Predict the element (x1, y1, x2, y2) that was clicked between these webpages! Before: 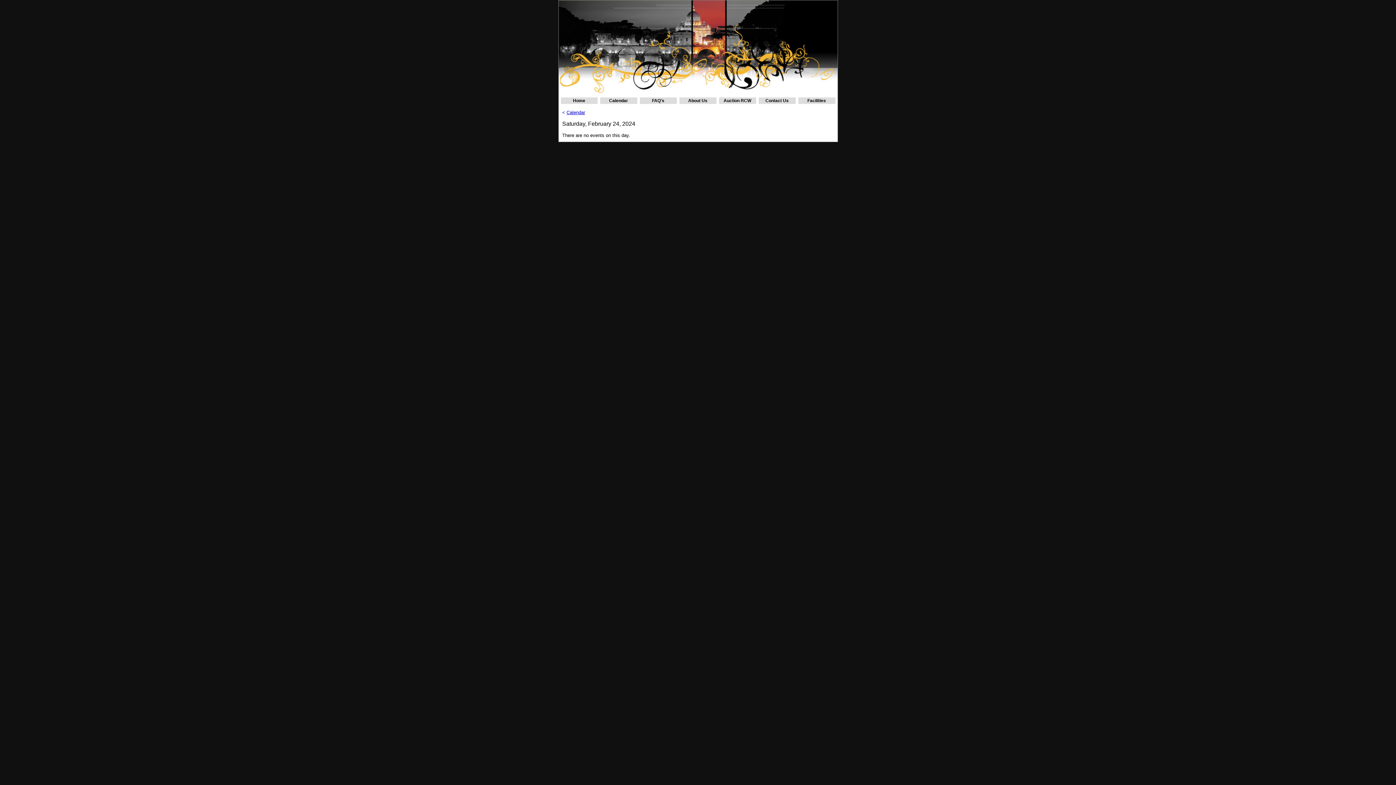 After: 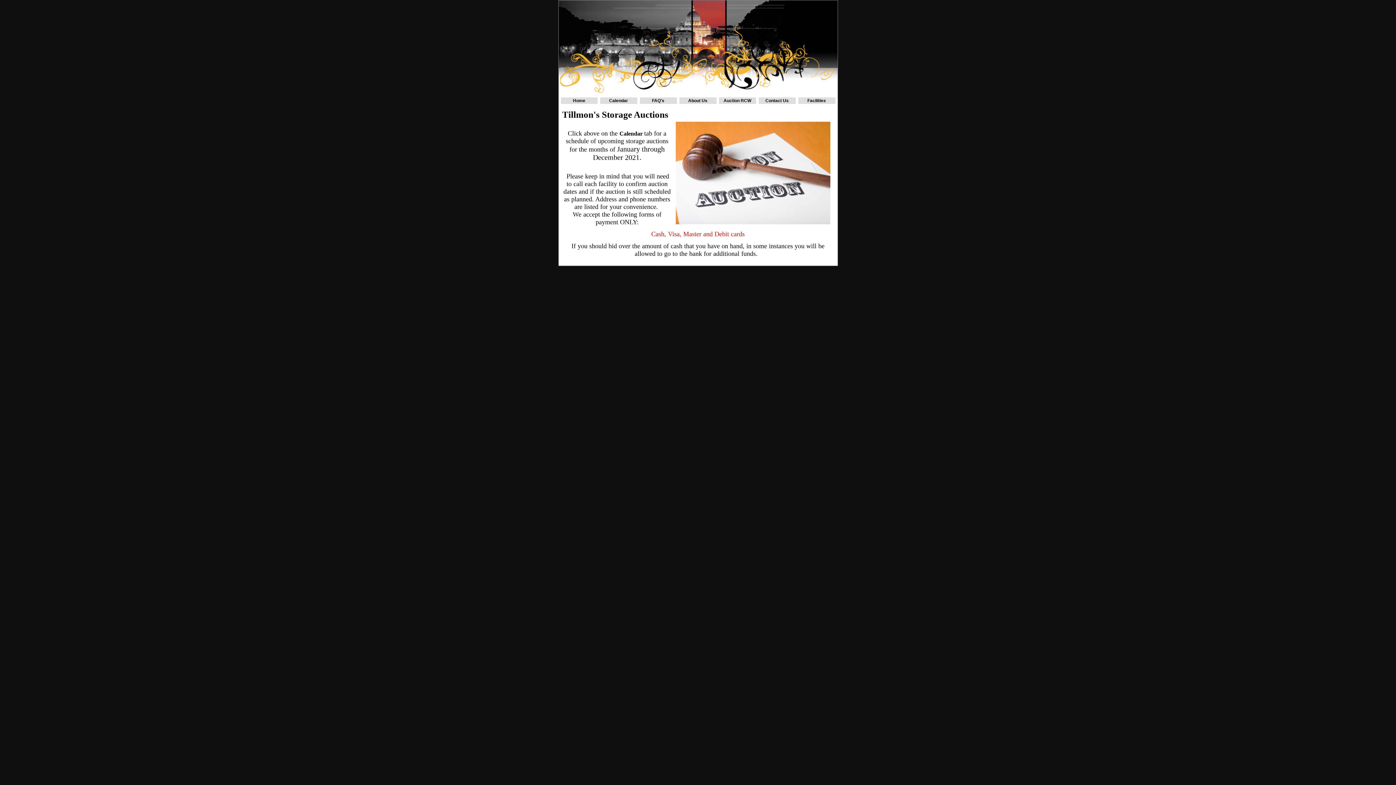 Action: label: Home bbox: (573, 98, 585, 103)